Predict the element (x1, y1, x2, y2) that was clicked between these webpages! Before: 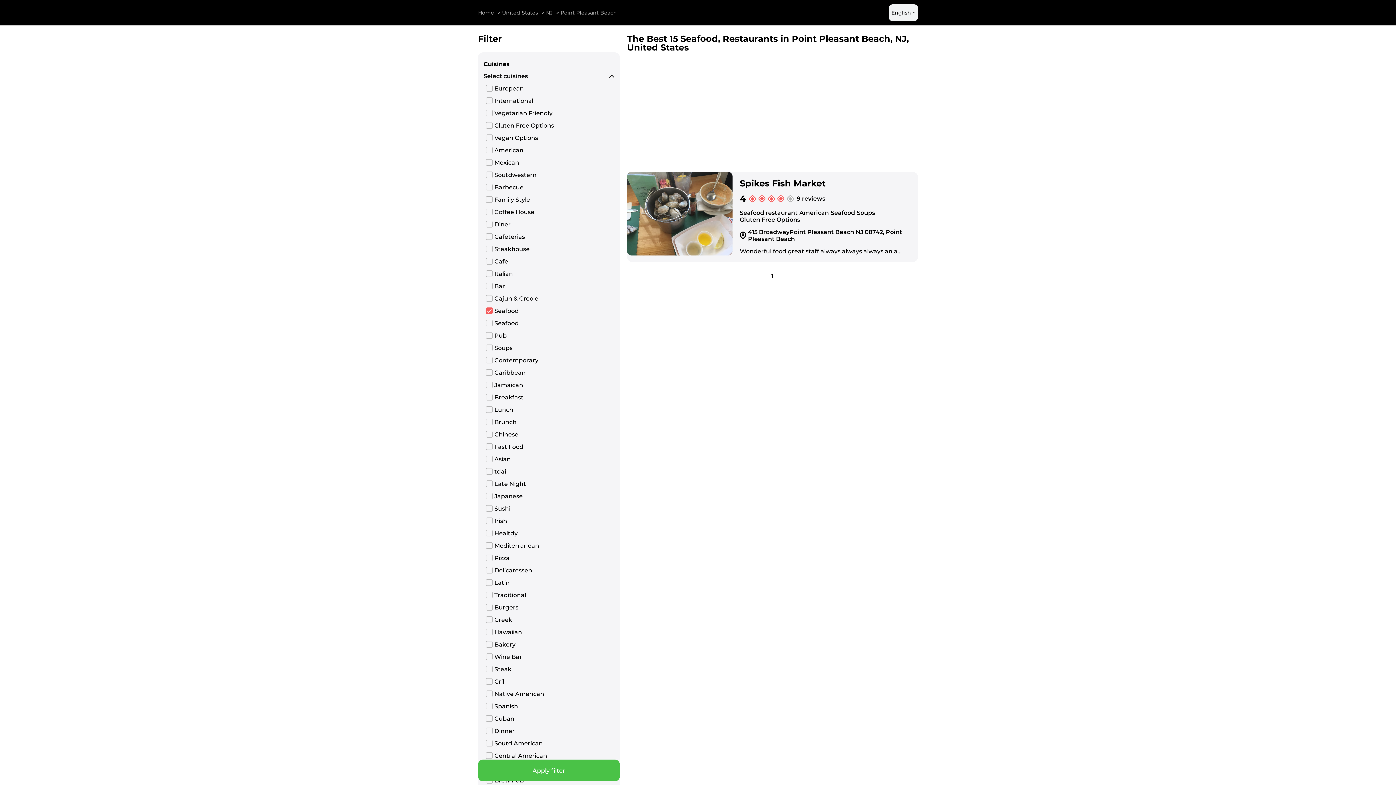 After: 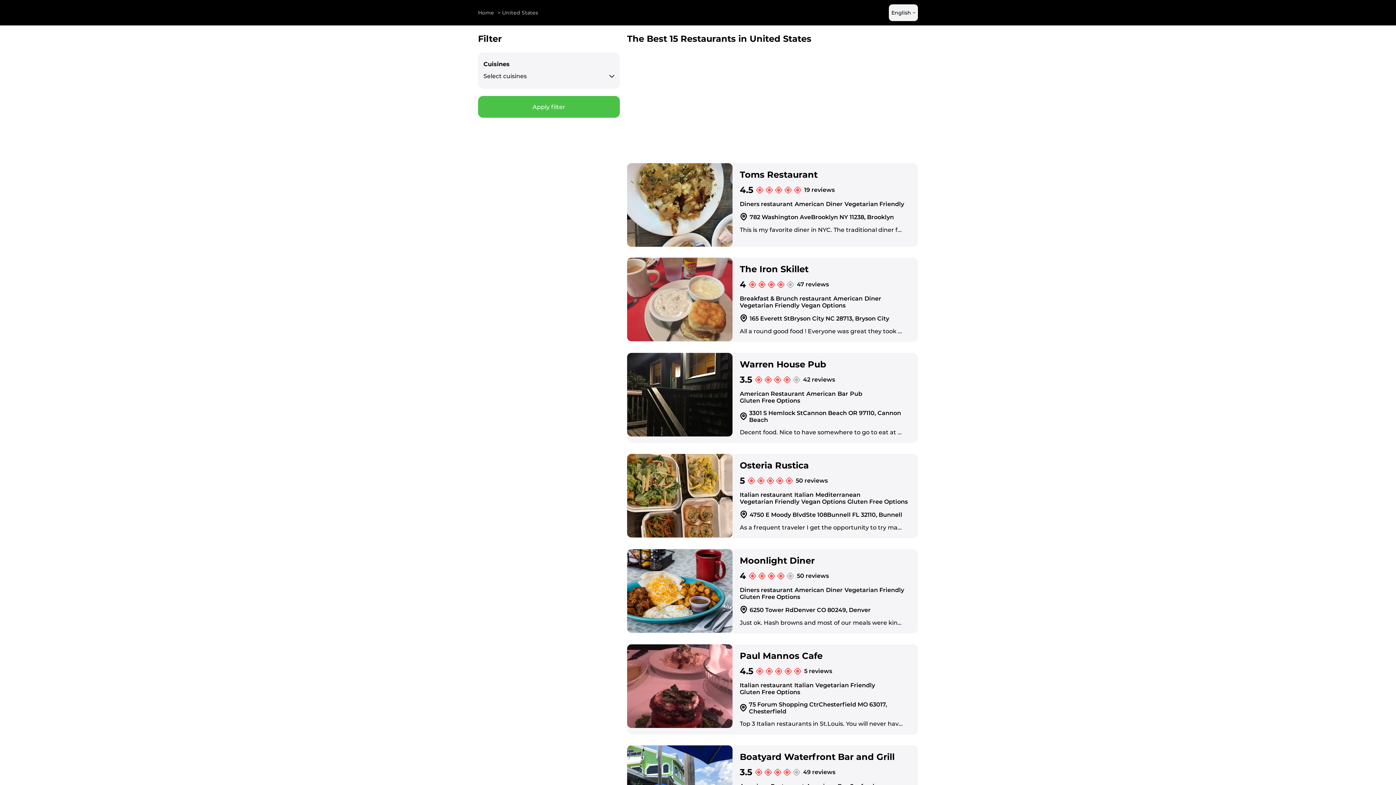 Action: label: United States bbox: (502, 9, 538, 16)